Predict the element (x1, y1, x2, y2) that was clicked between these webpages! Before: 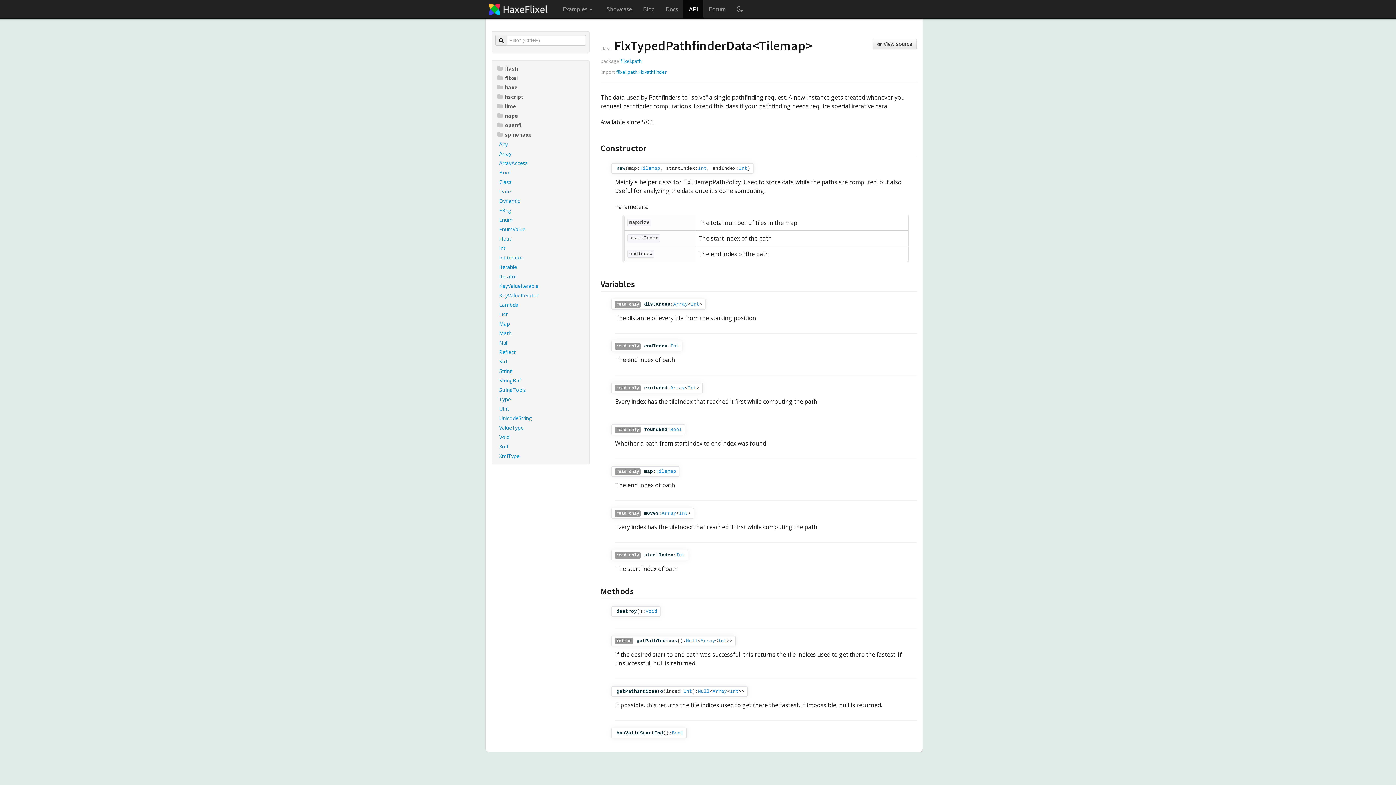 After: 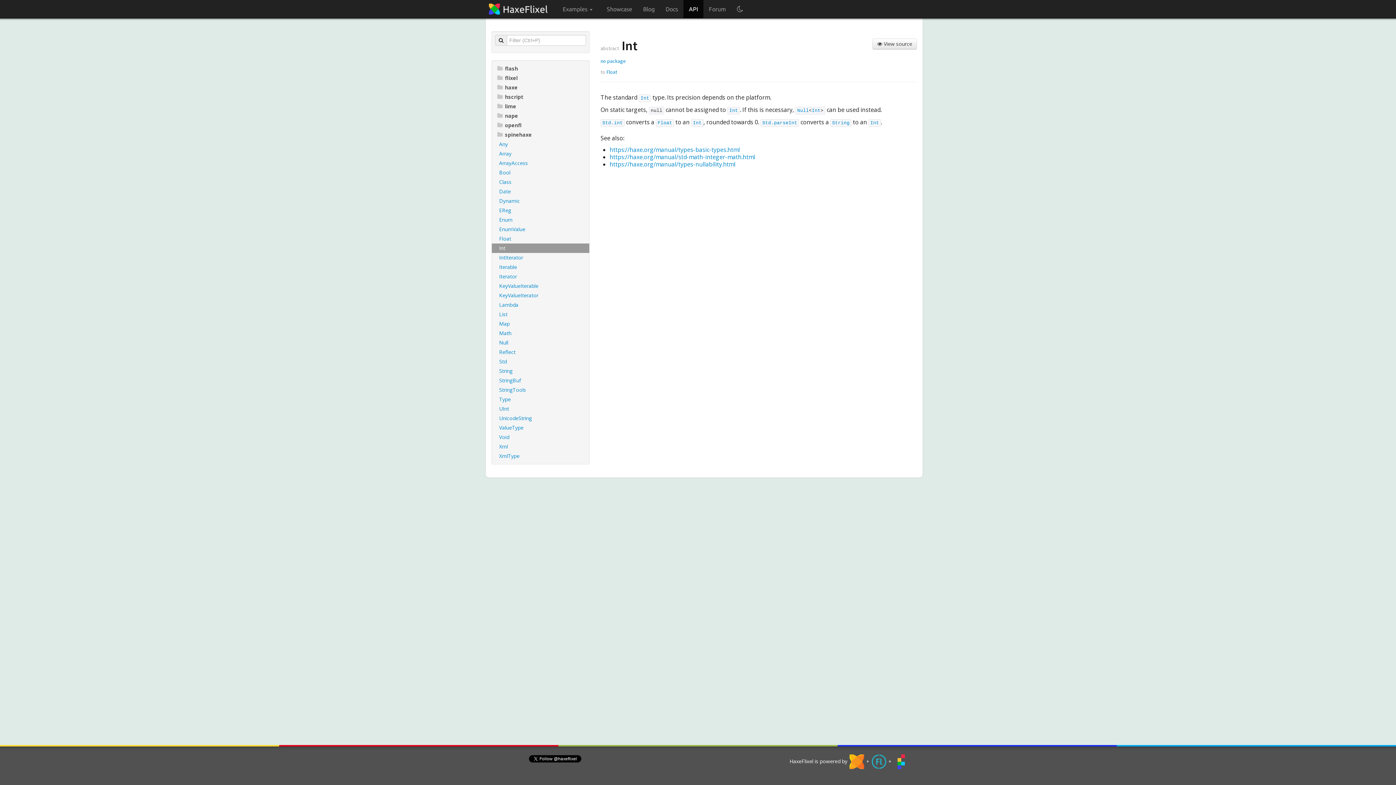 Action: label: Int bbox: (492, 243, 589, 253)